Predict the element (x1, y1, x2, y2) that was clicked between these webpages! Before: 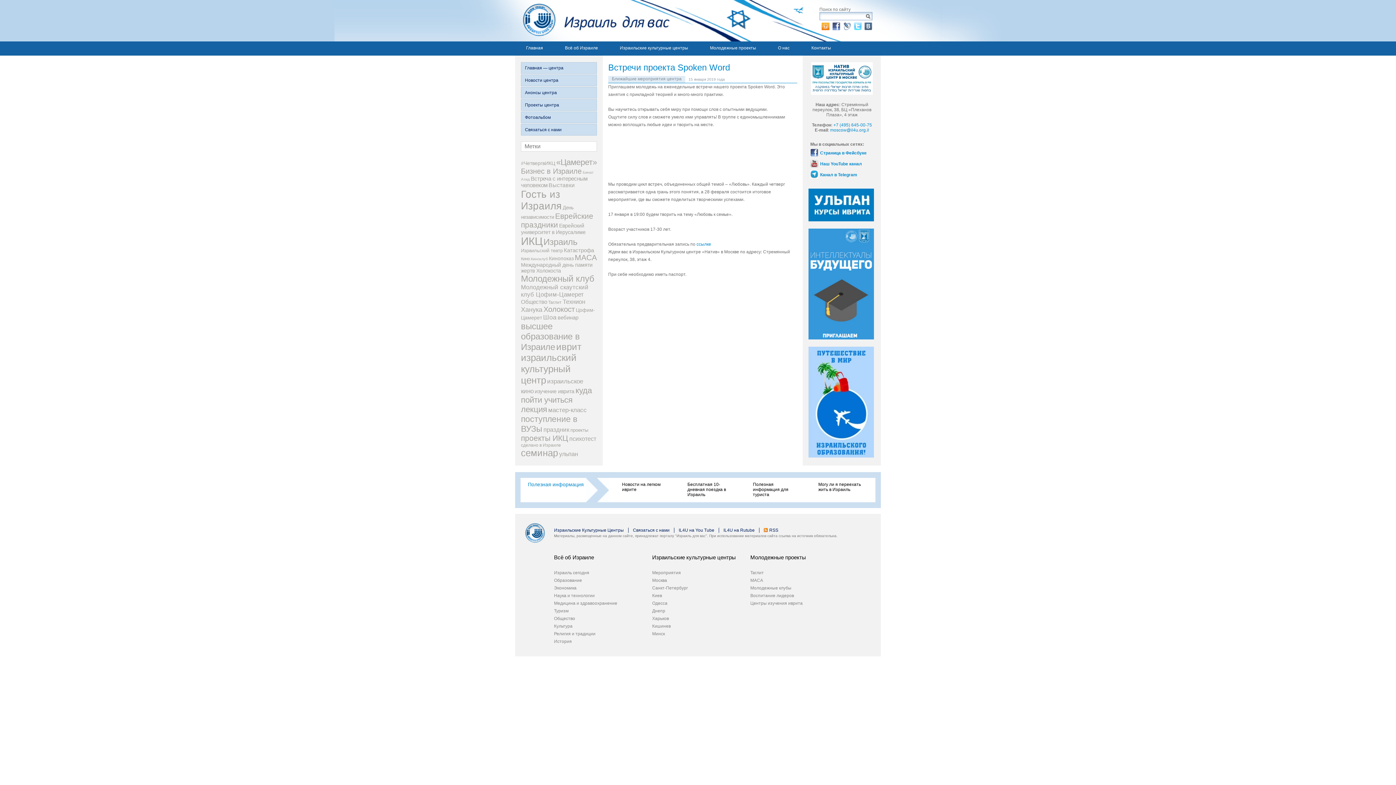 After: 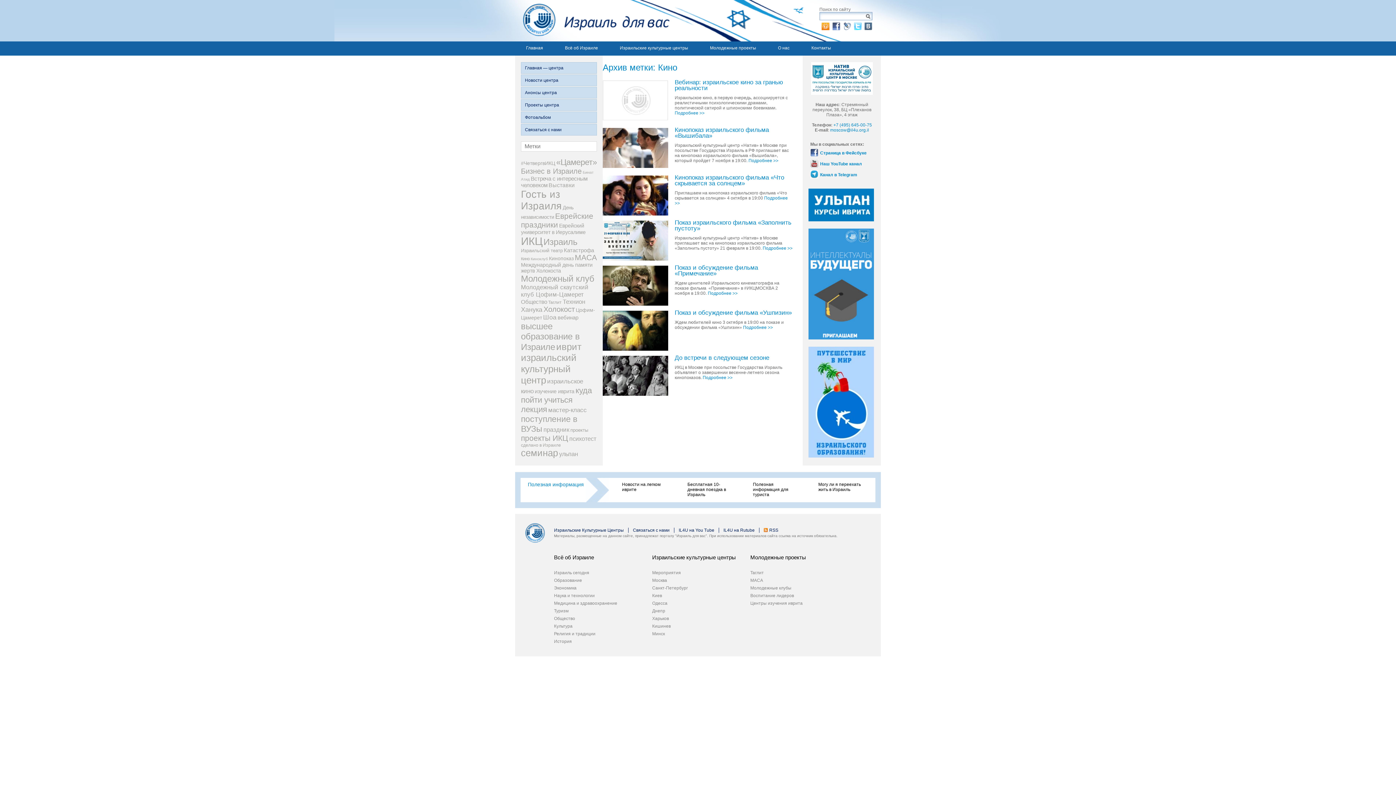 Action: bbox: (521, 256, 529, 261) label: Кино (7 элементов)